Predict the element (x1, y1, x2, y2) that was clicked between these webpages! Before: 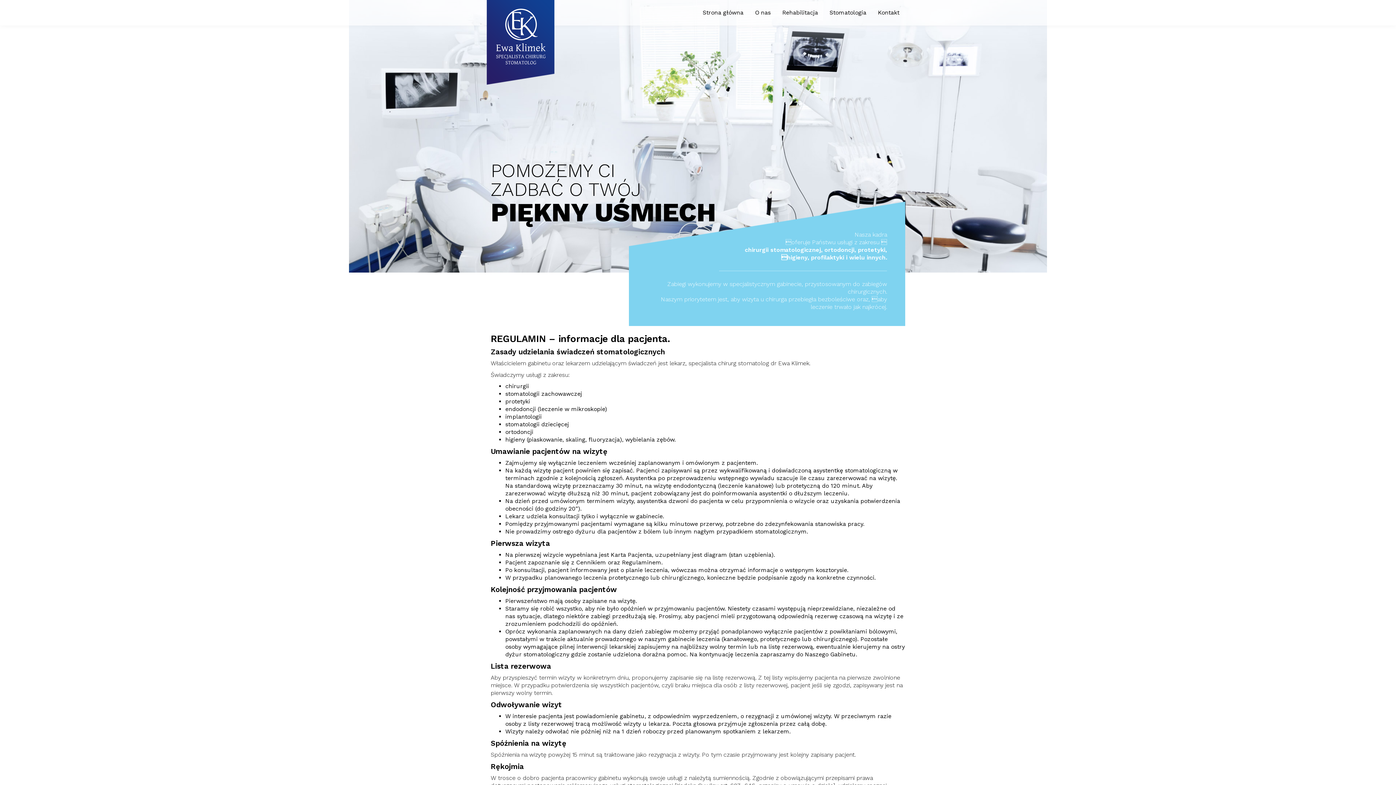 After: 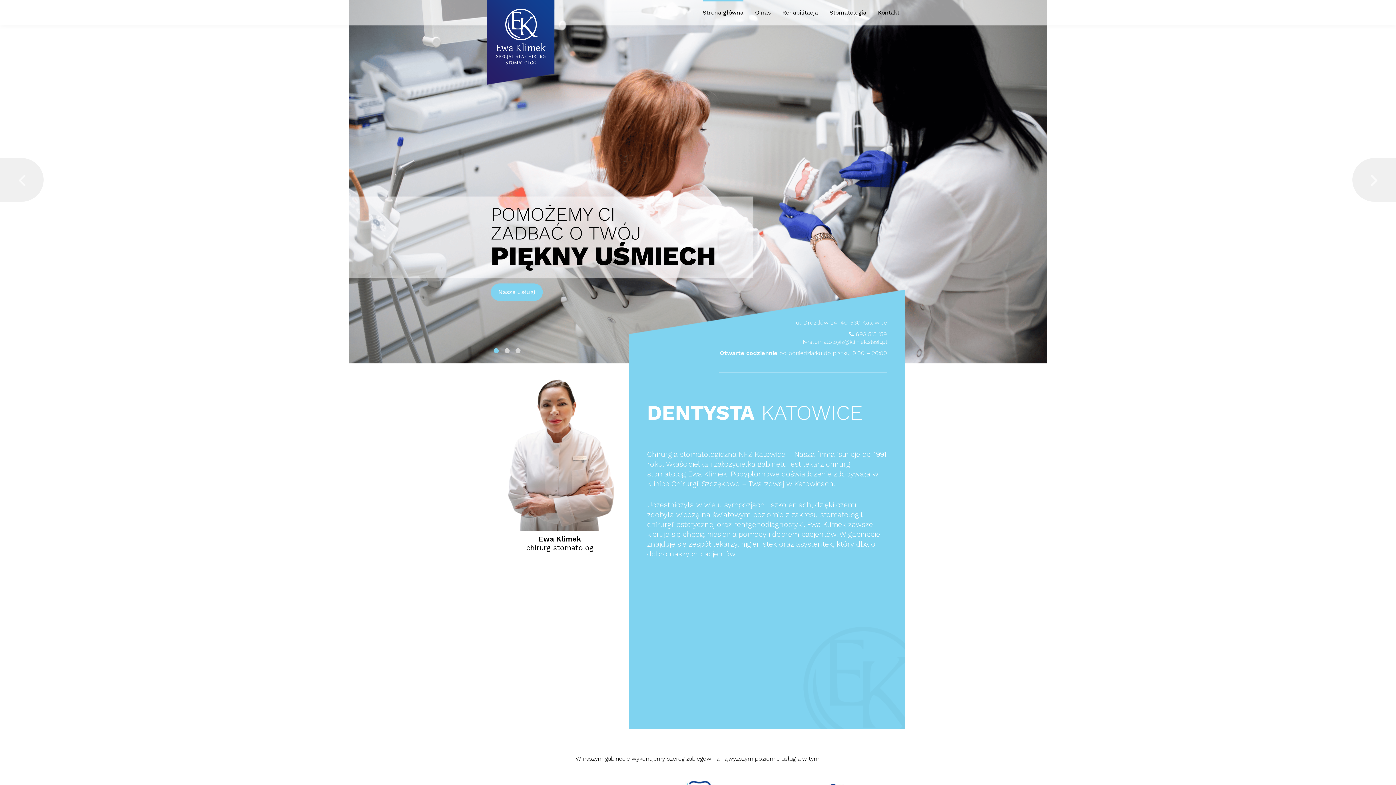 Action: label: Strona główna bbox: (702, 0, 743, 25)